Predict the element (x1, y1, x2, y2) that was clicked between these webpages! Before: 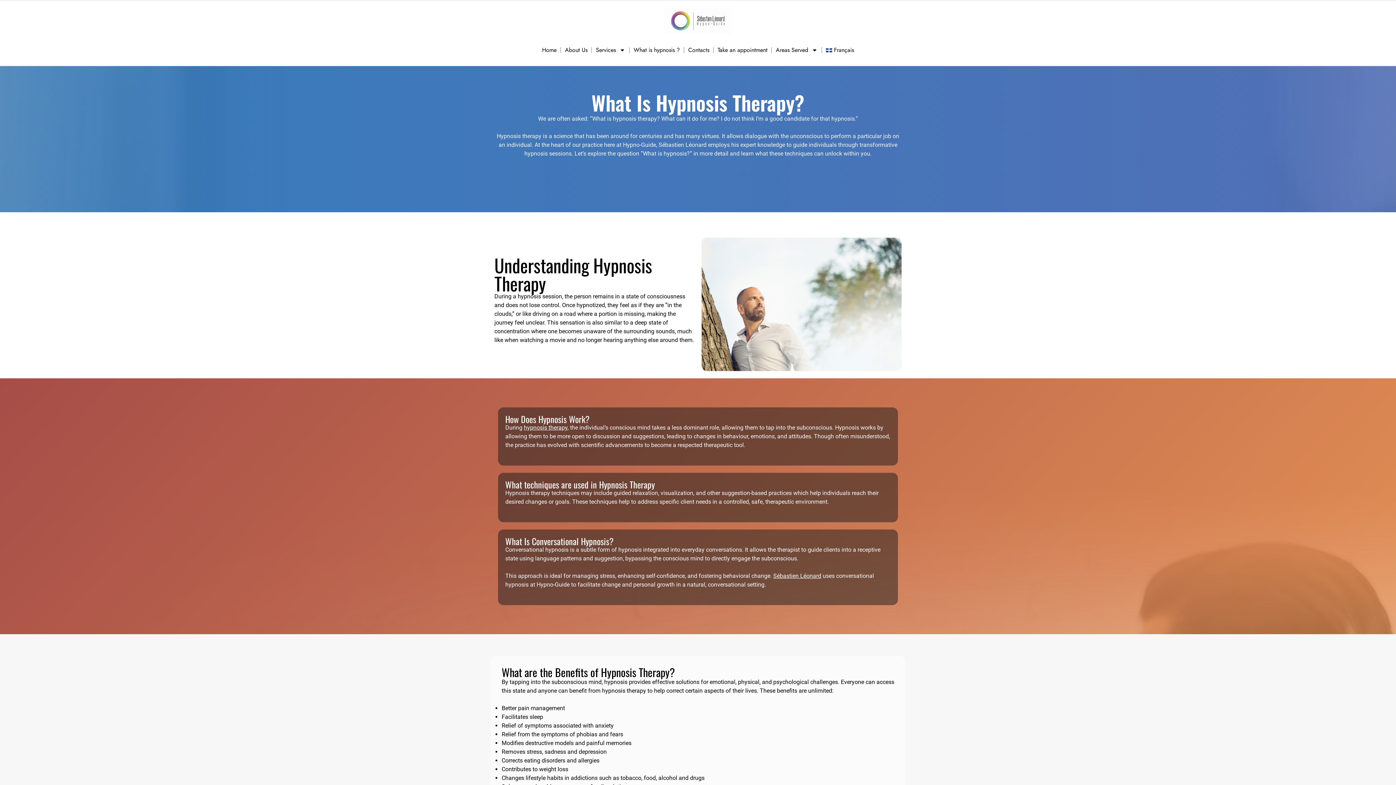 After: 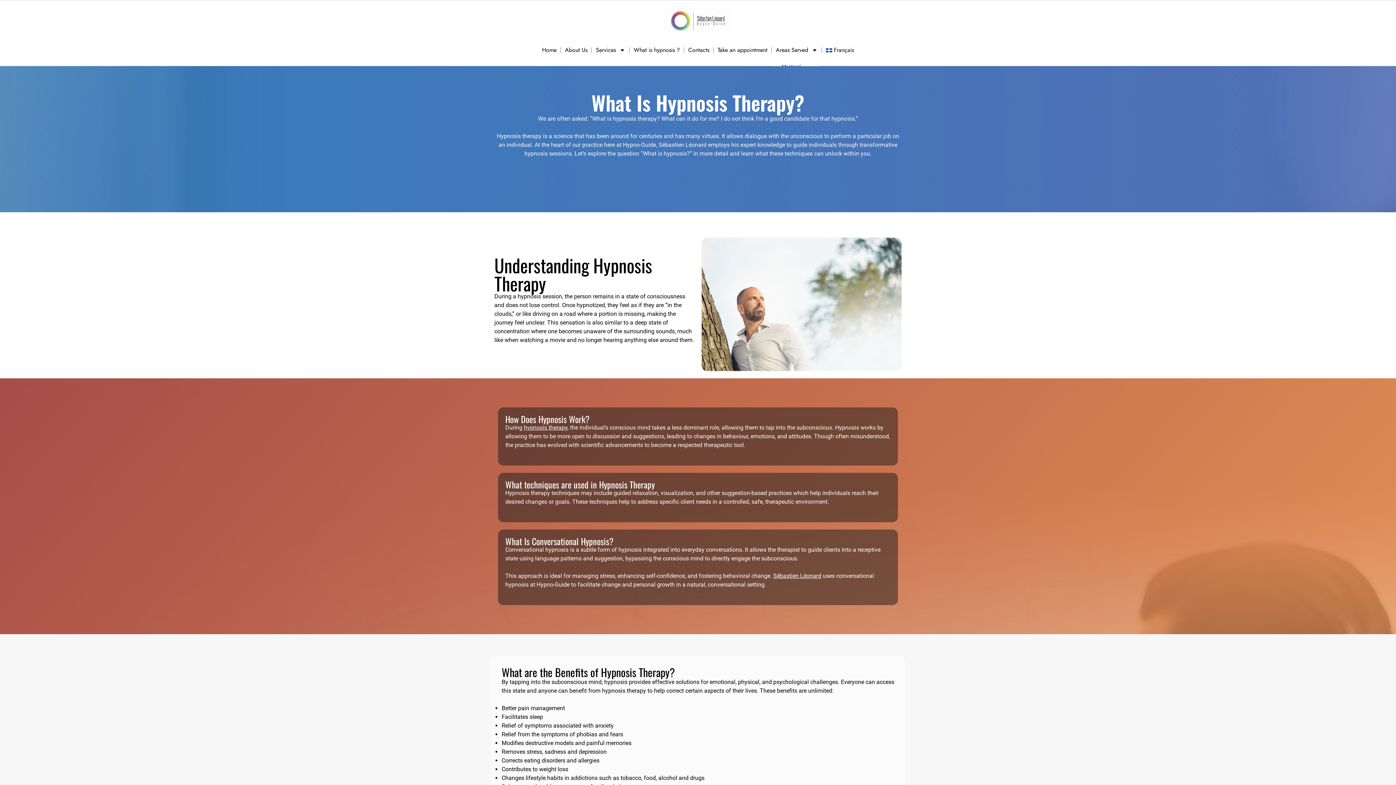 Action: bbox: (772, 41, 821, 58) label: Areas Served